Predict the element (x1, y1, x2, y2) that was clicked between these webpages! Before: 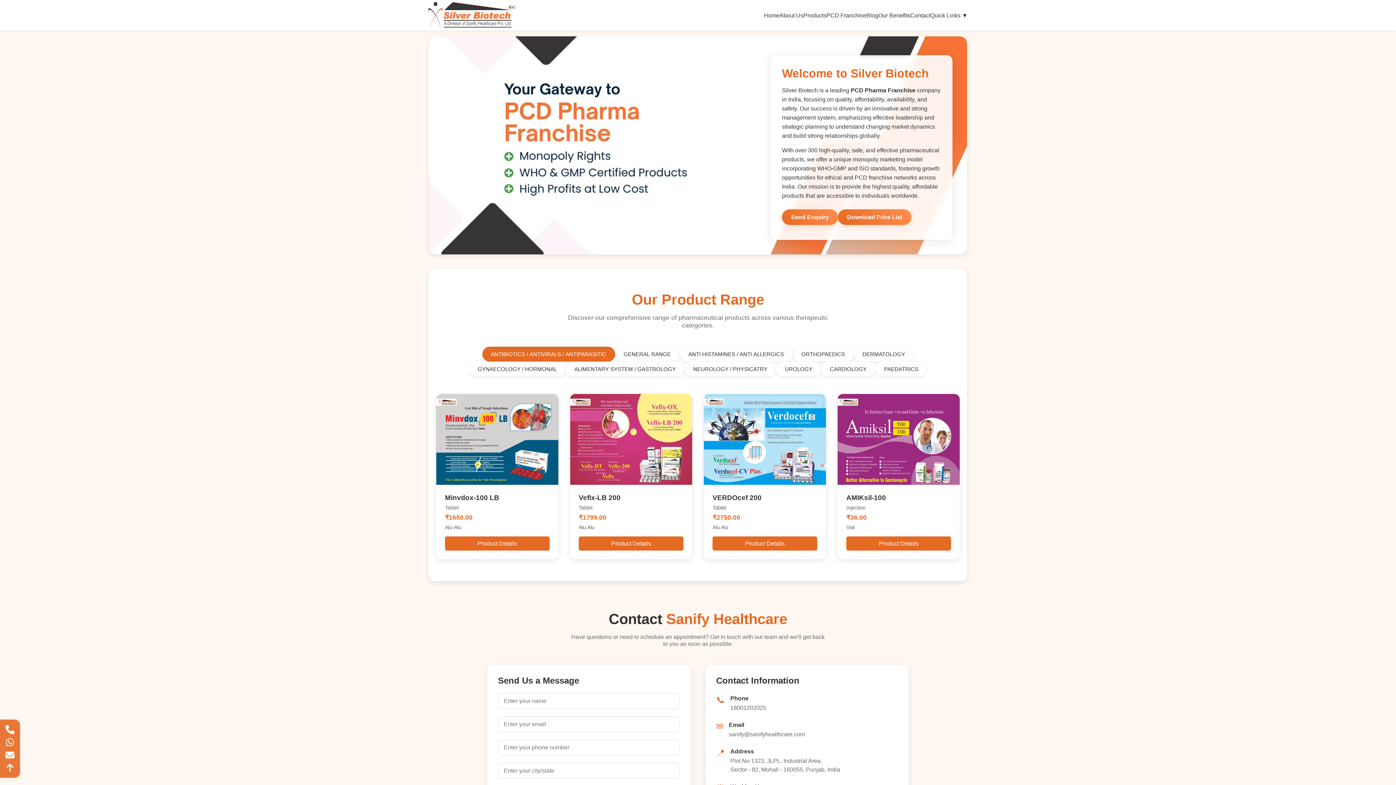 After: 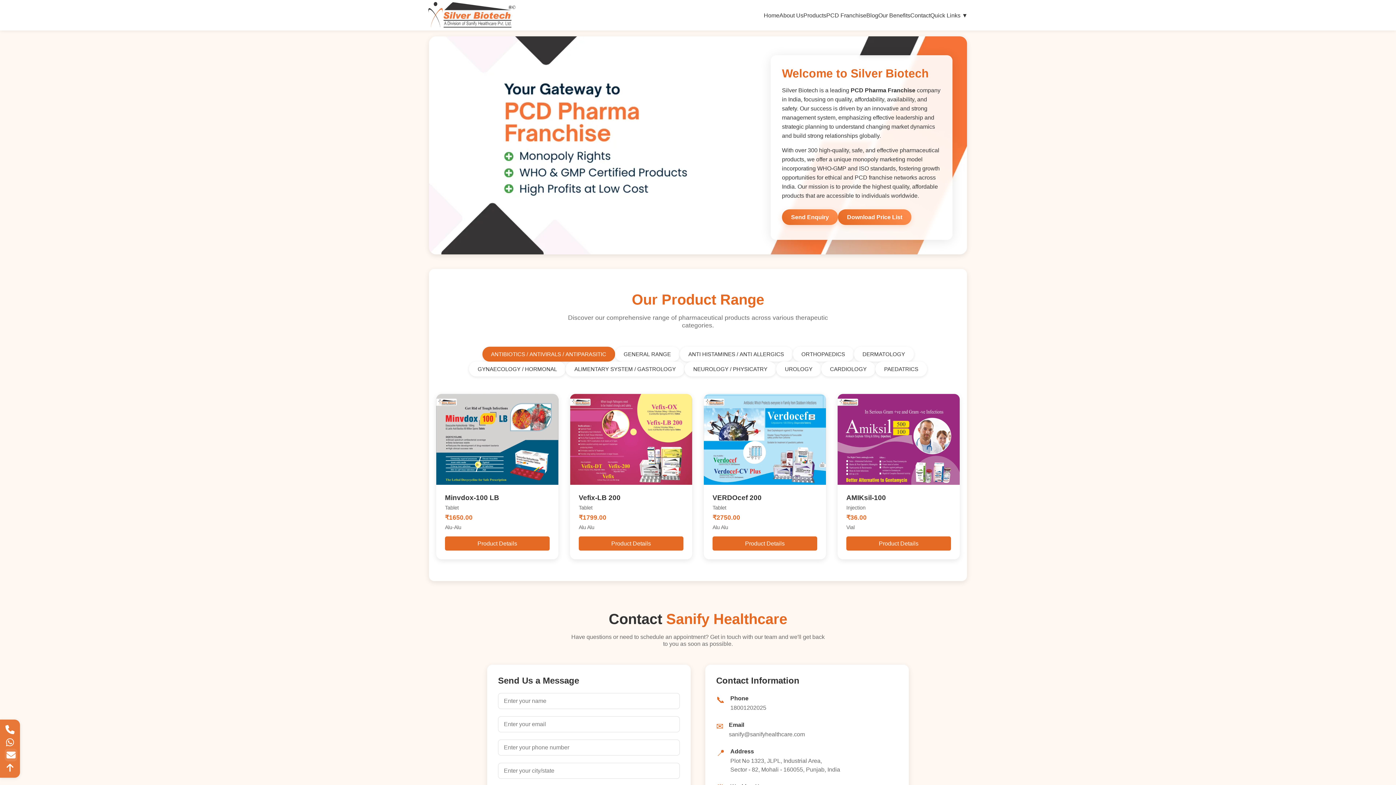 Action: bbox: (3, 749, 16, 761)